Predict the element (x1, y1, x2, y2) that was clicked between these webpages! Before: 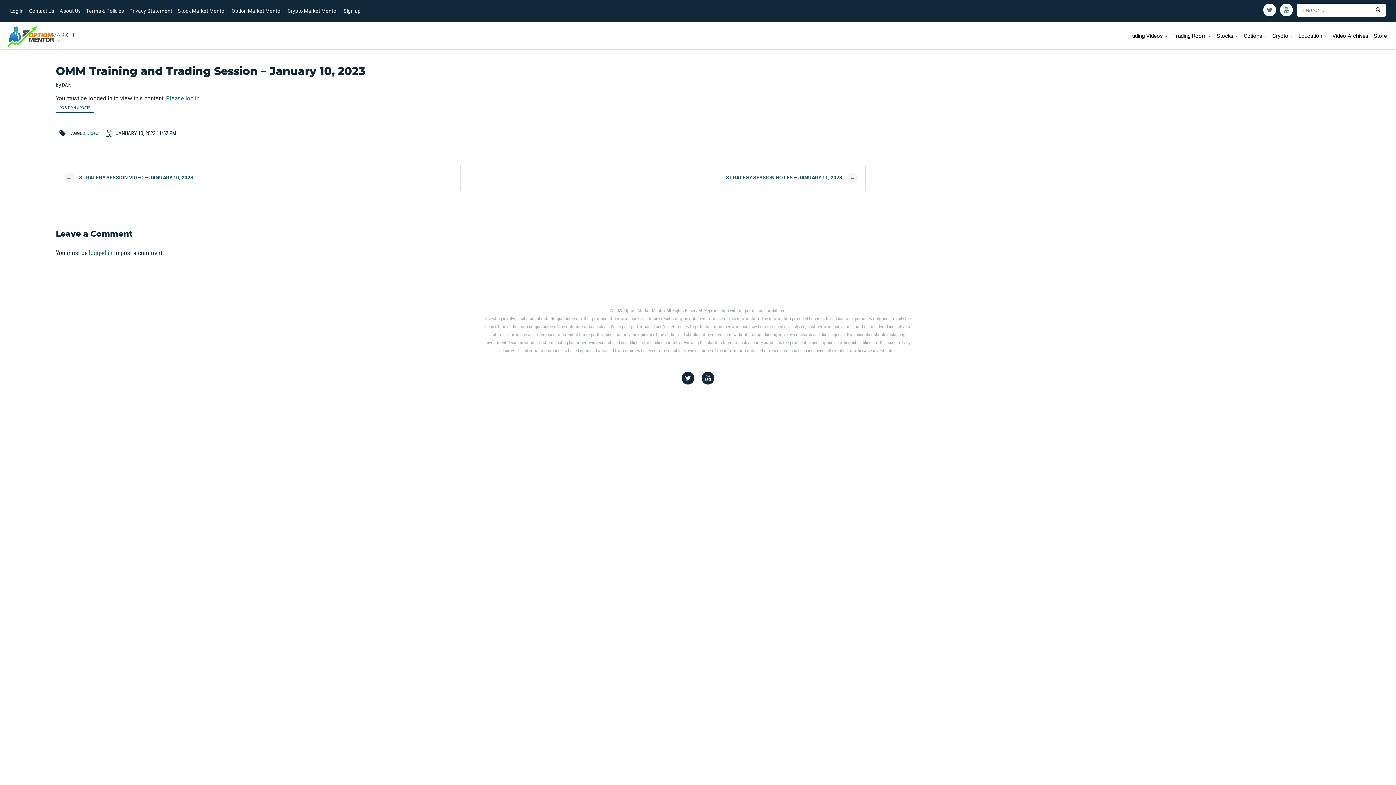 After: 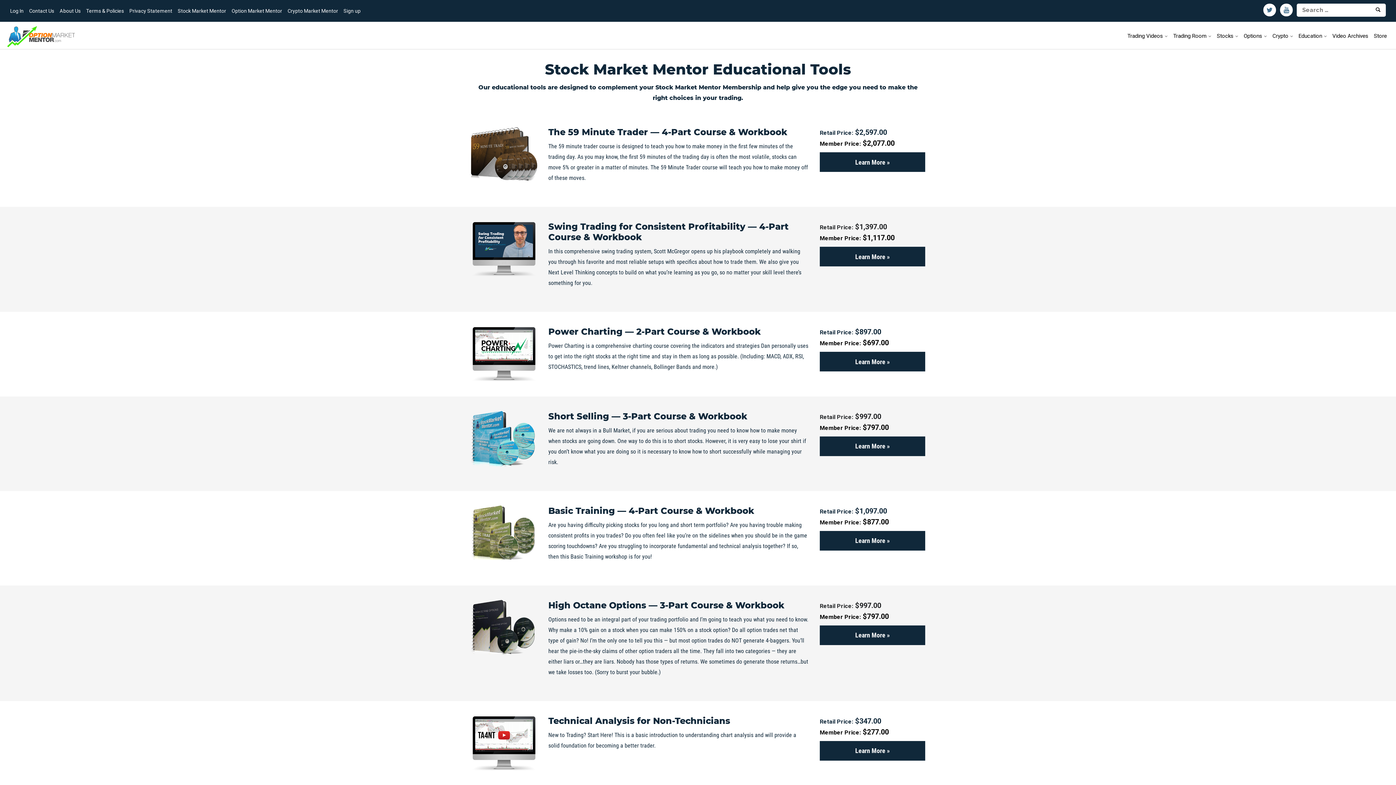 Action: bbox: (1372, 29, 1389, 42) label: Store